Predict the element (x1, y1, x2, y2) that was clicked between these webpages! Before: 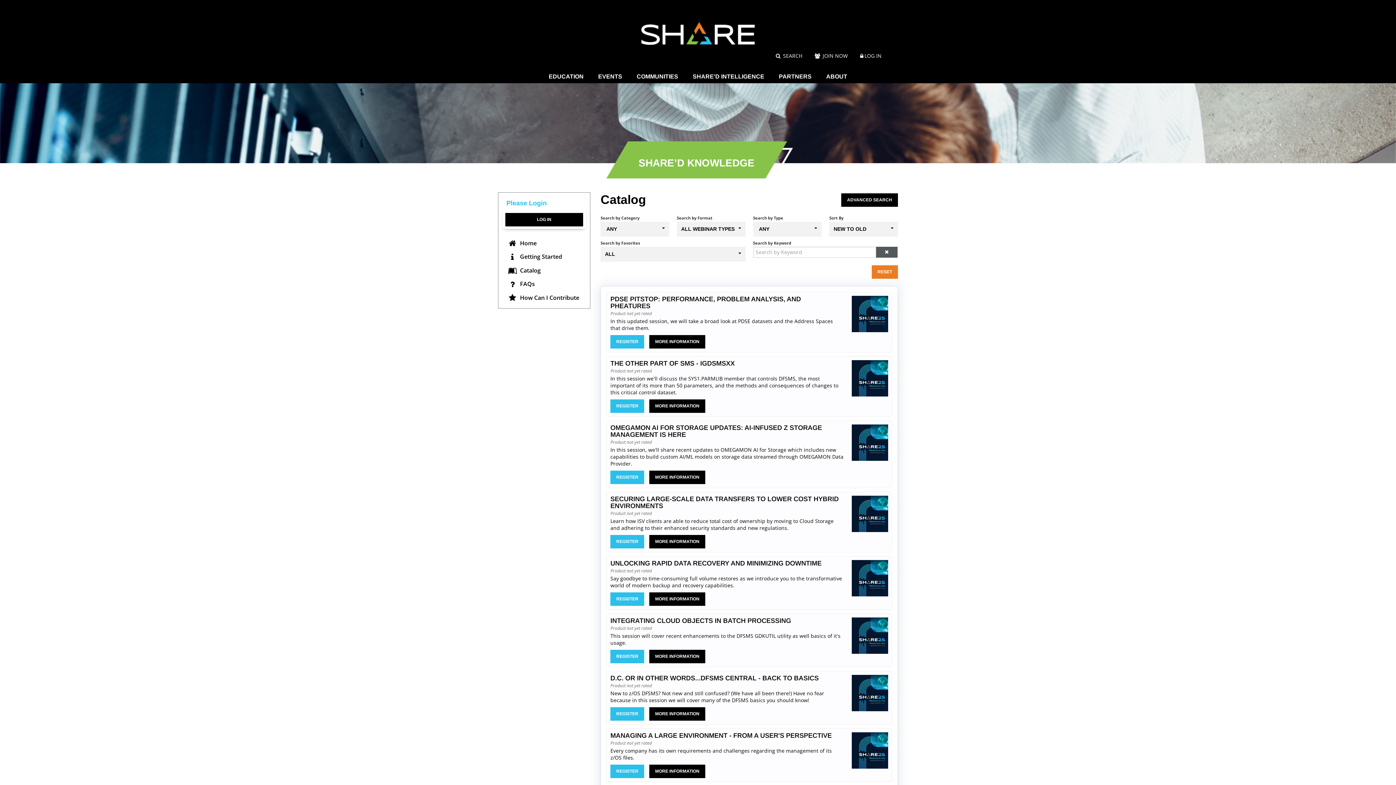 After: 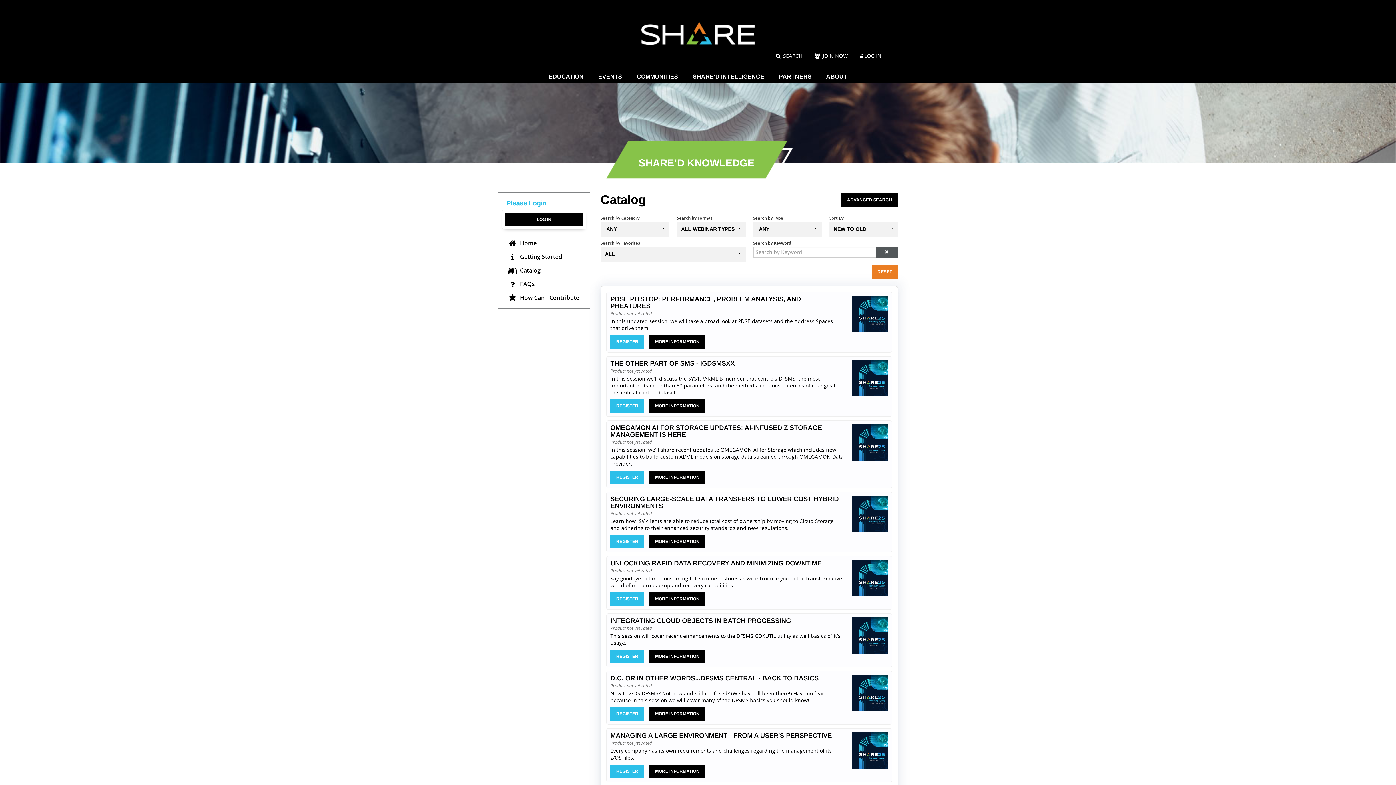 Action: label:  JOIN NOW bbox: (814, 52, 855, 59)